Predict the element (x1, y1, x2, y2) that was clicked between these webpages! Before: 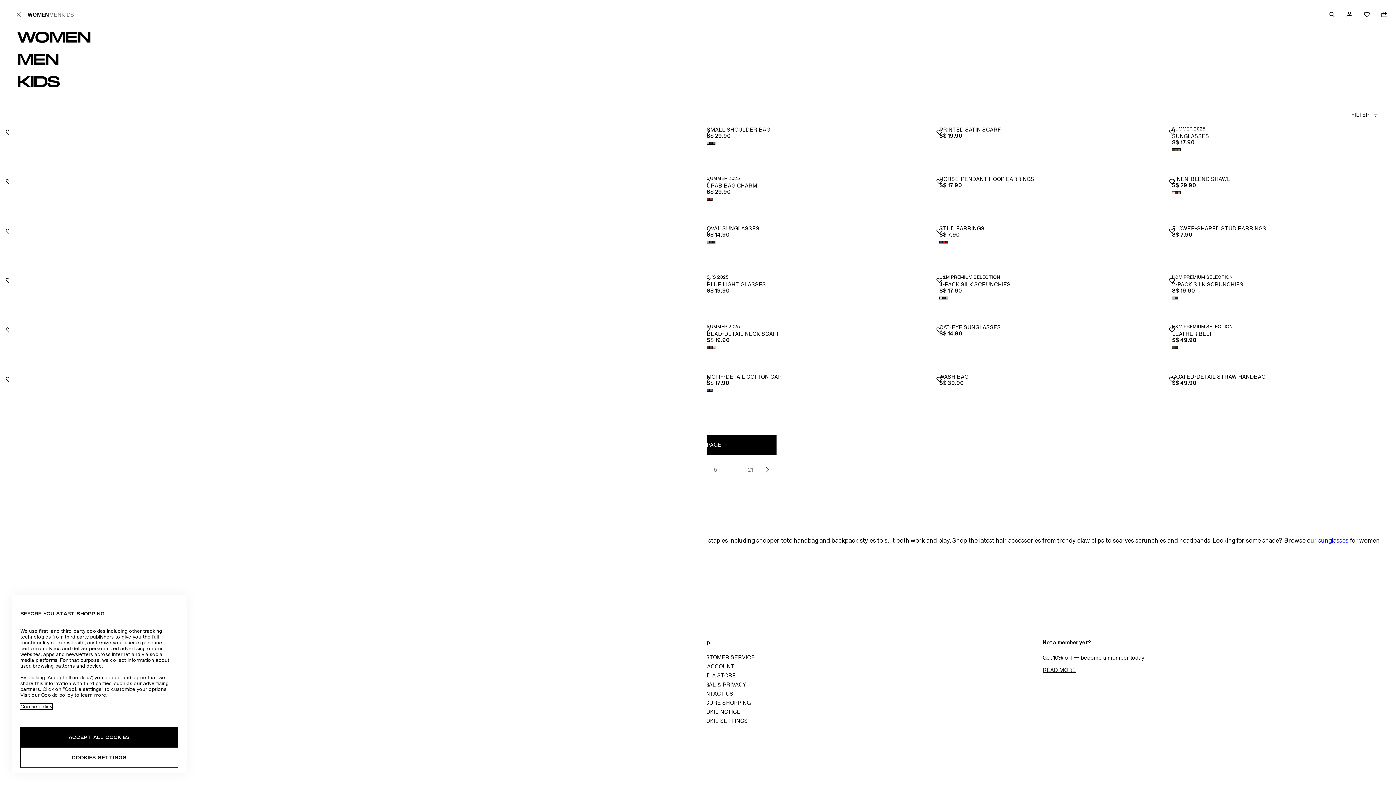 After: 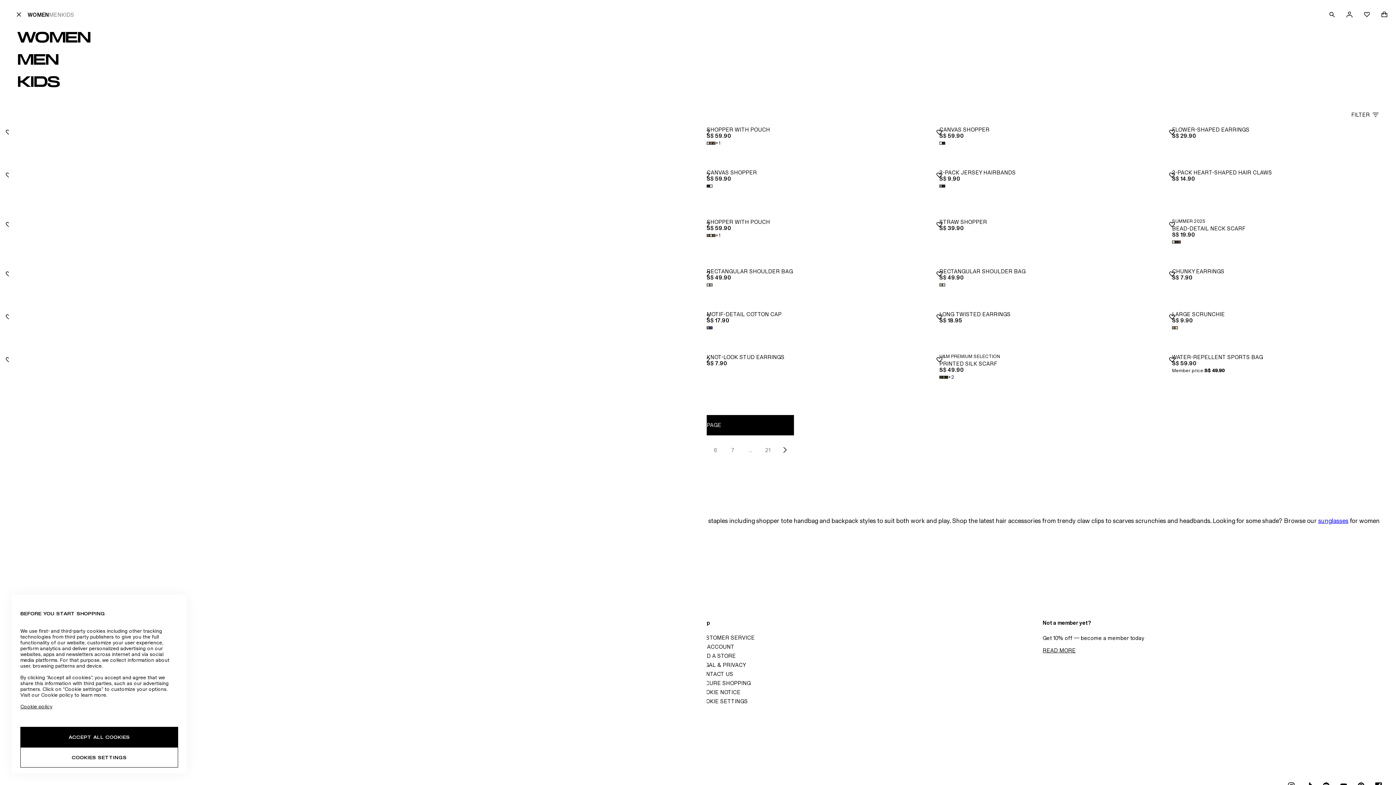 Action: bbox: (706, 461, 724, 478) label: Go to page 5